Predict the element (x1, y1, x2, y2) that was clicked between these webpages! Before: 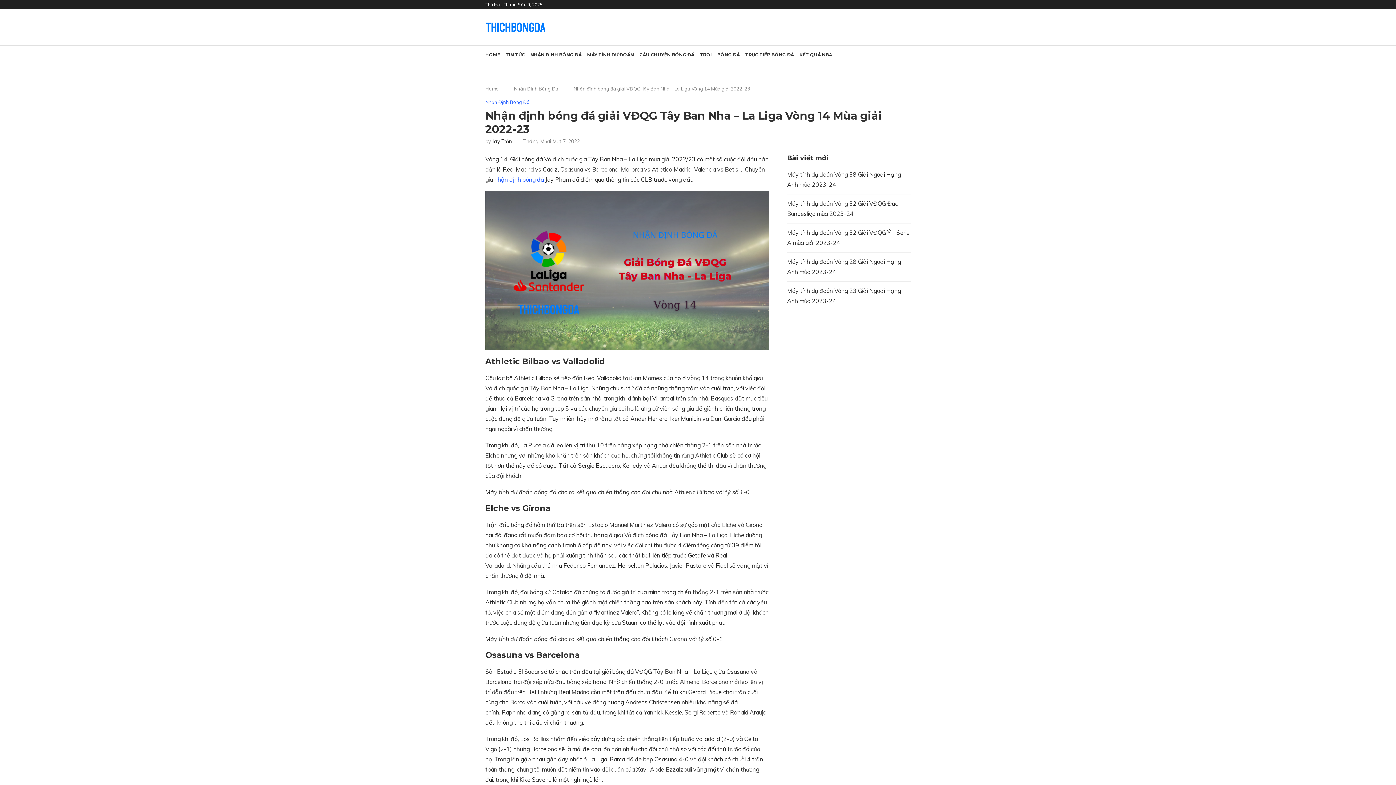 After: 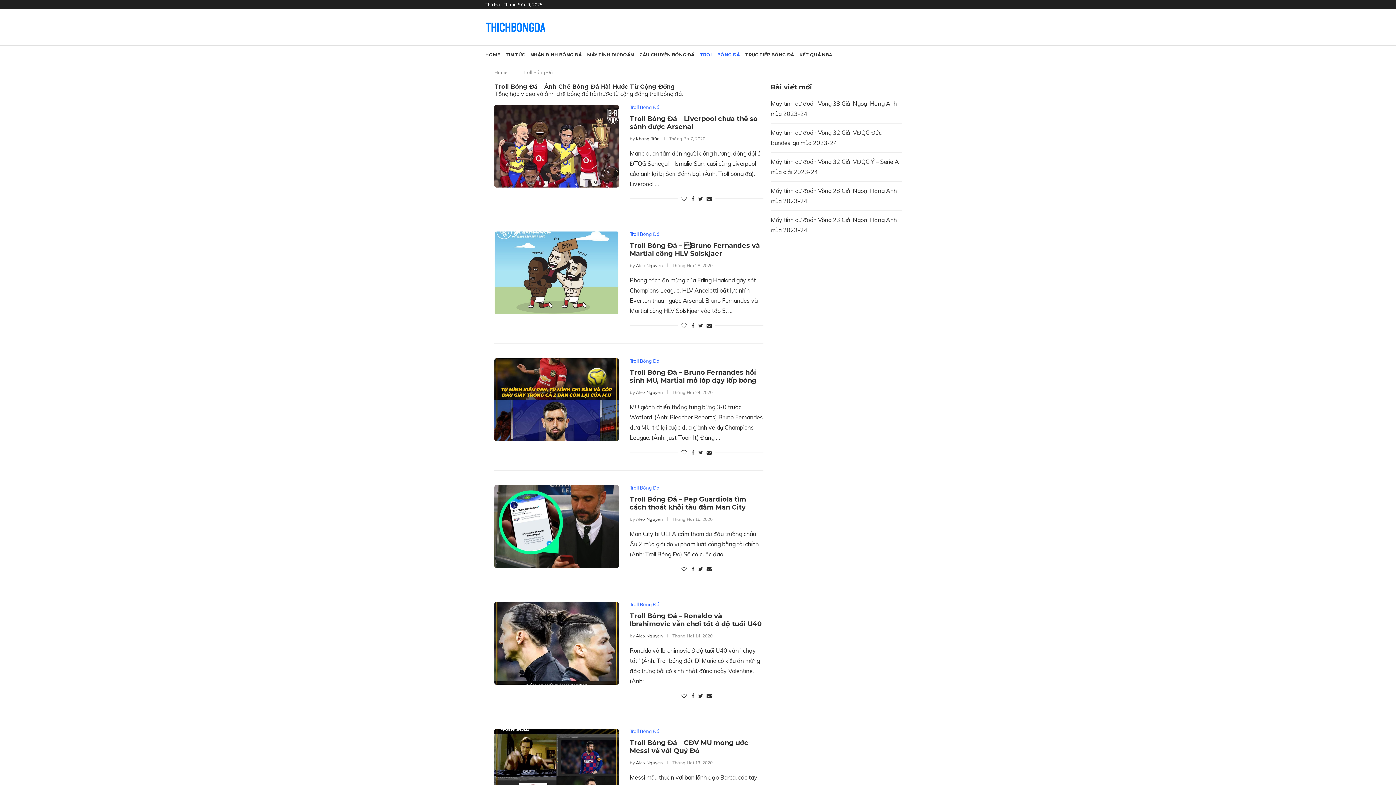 Action: label: TROLL BÓNG ĐÁ bbox: (700, 49, 740, 60)